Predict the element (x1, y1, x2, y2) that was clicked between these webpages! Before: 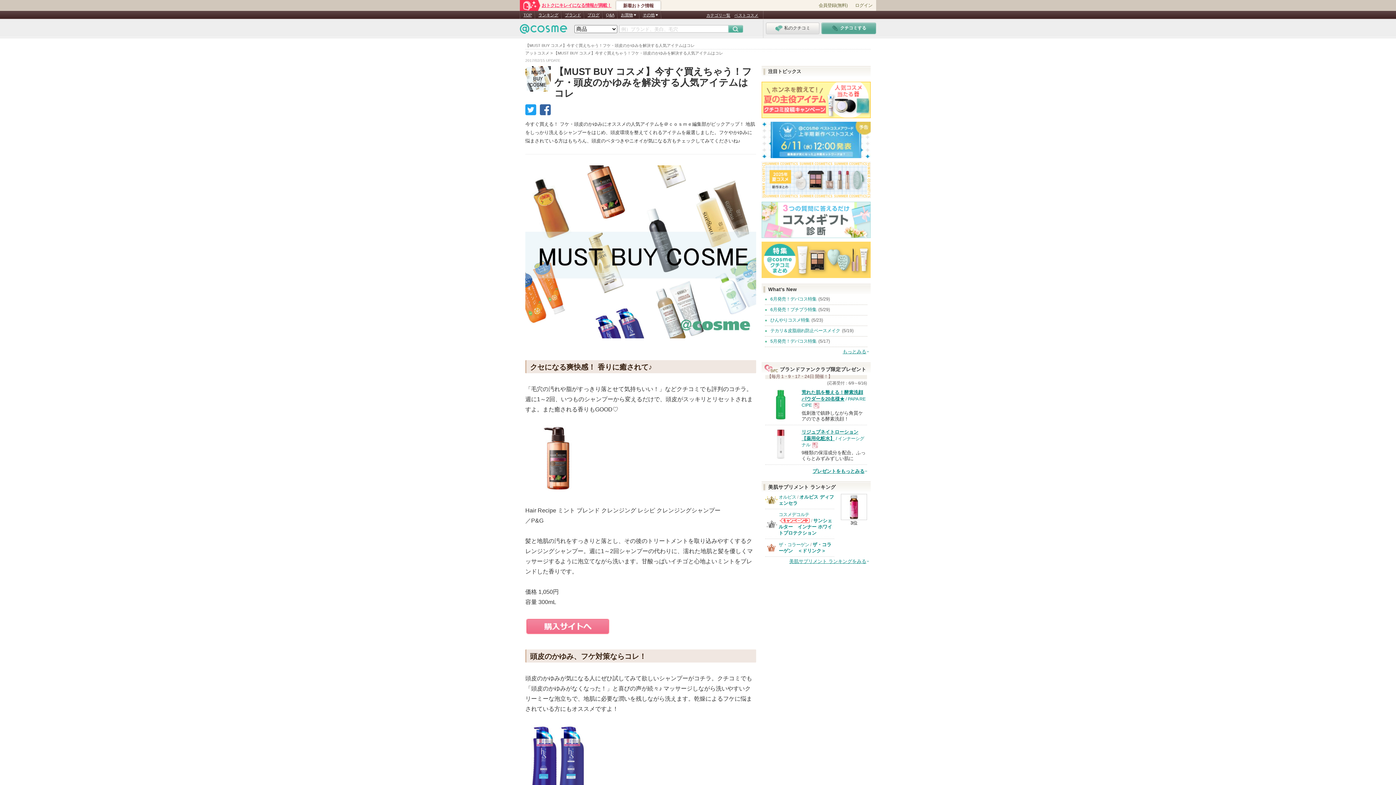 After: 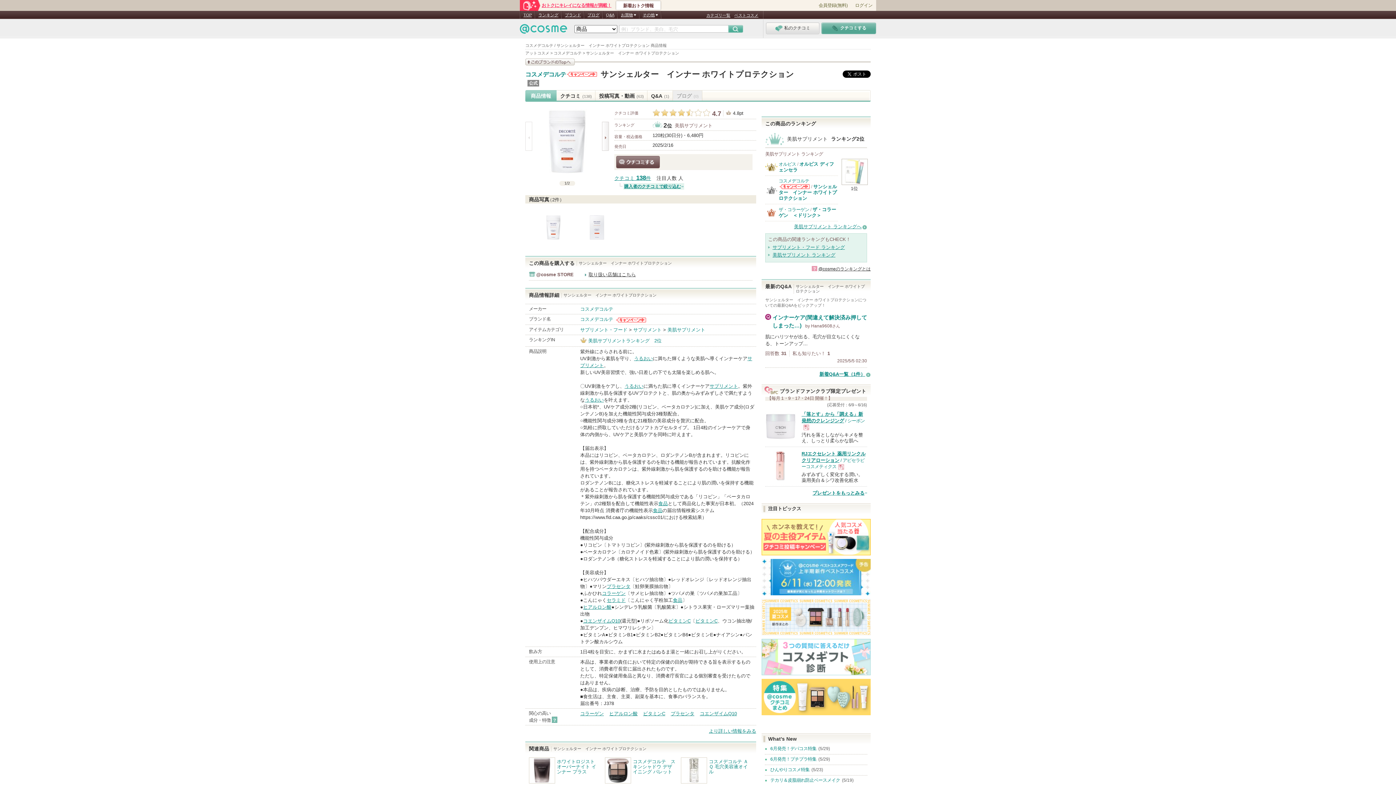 Action: bbox: (778, 518, 832, 536) label: サンシェルター　インナー ホワイトプロテクション